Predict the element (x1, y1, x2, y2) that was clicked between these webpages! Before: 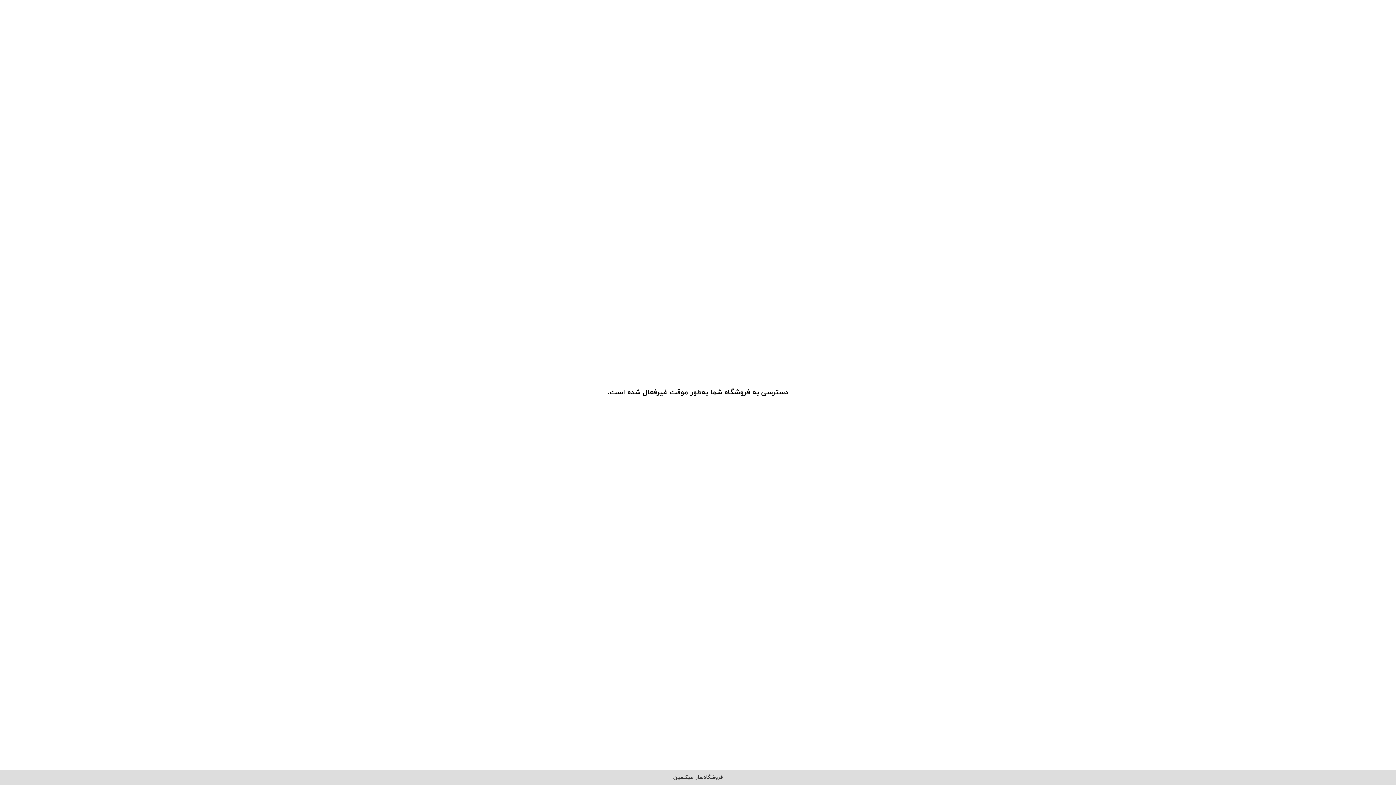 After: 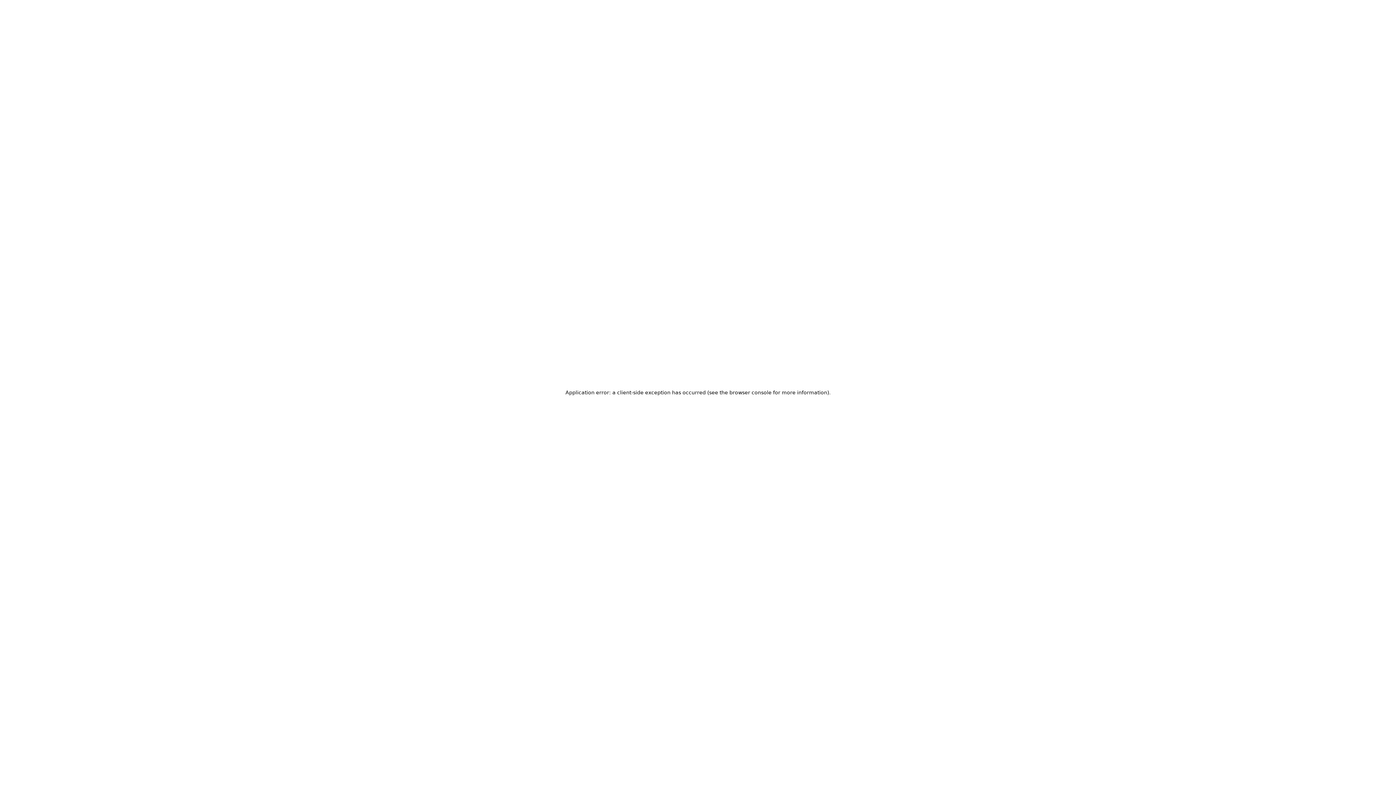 Action: bbox: (673, 774, 722, 781) label: فروشگاه‌ساز میکسین